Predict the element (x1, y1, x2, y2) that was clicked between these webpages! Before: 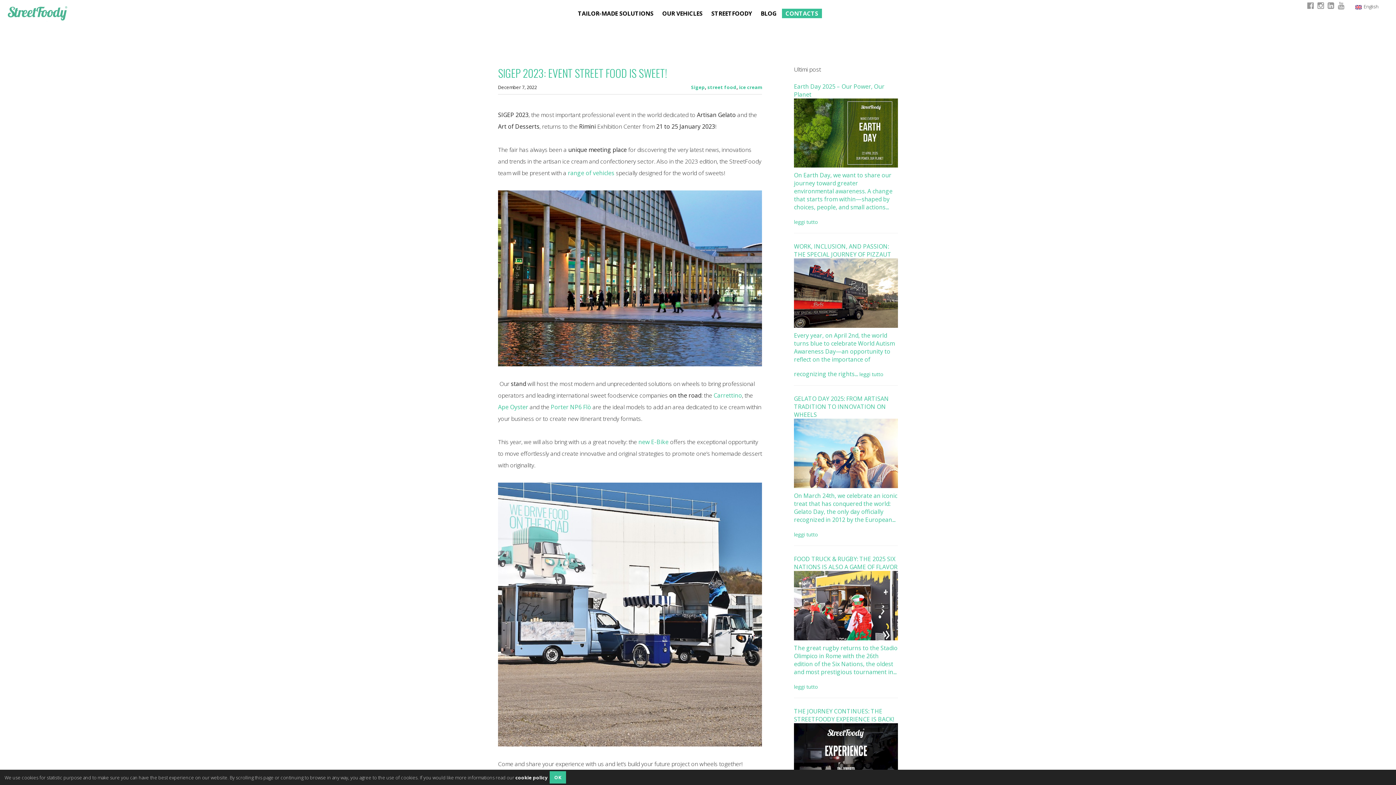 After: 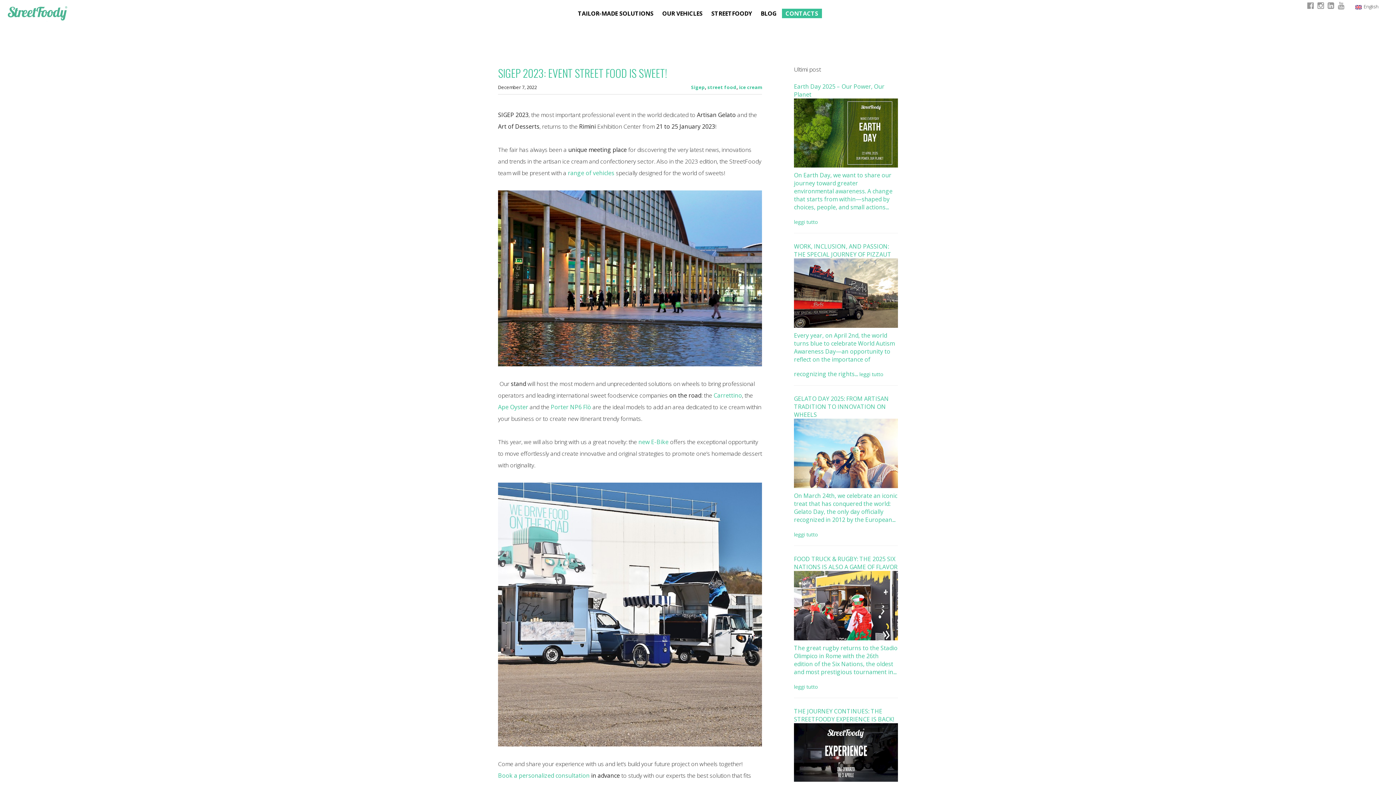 Action: bbox: (1307, 2, 1317, 9)